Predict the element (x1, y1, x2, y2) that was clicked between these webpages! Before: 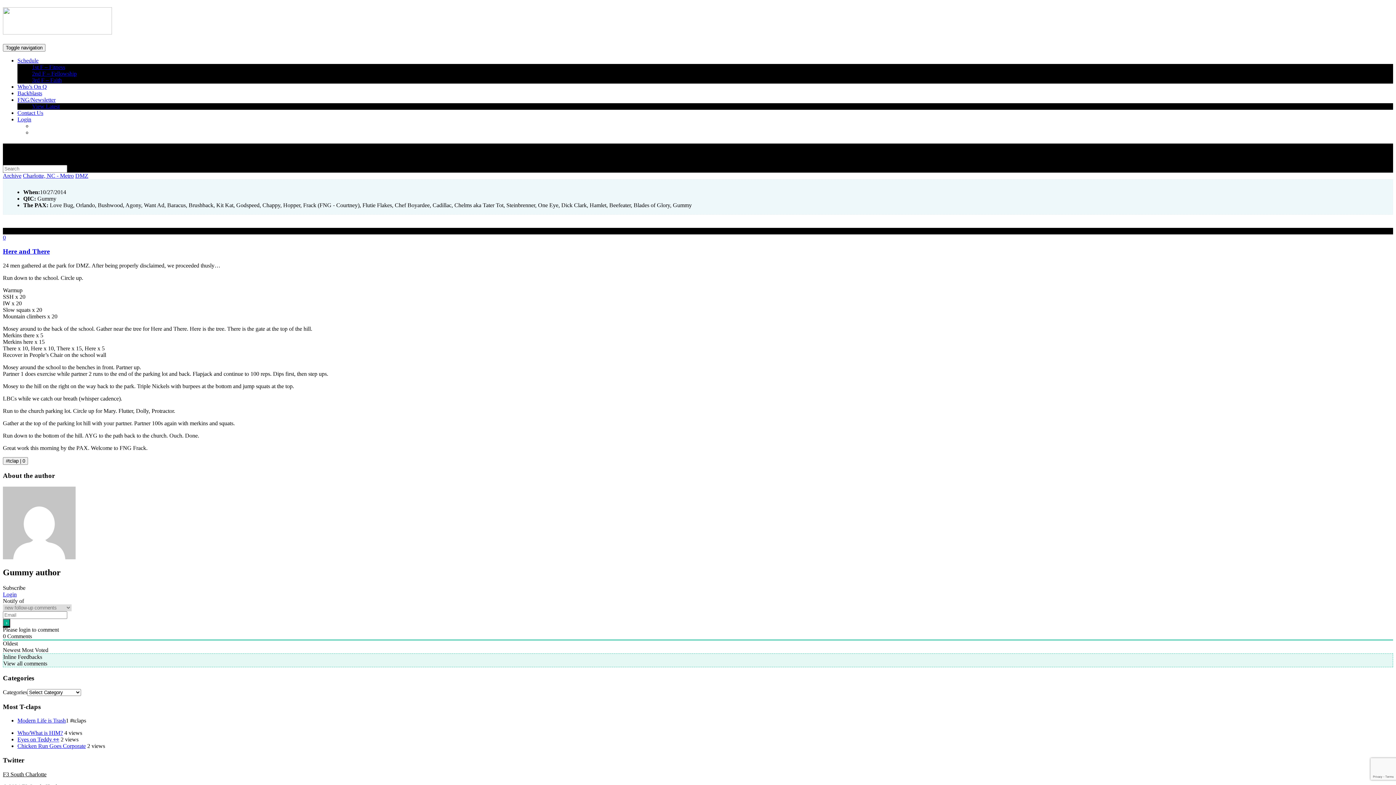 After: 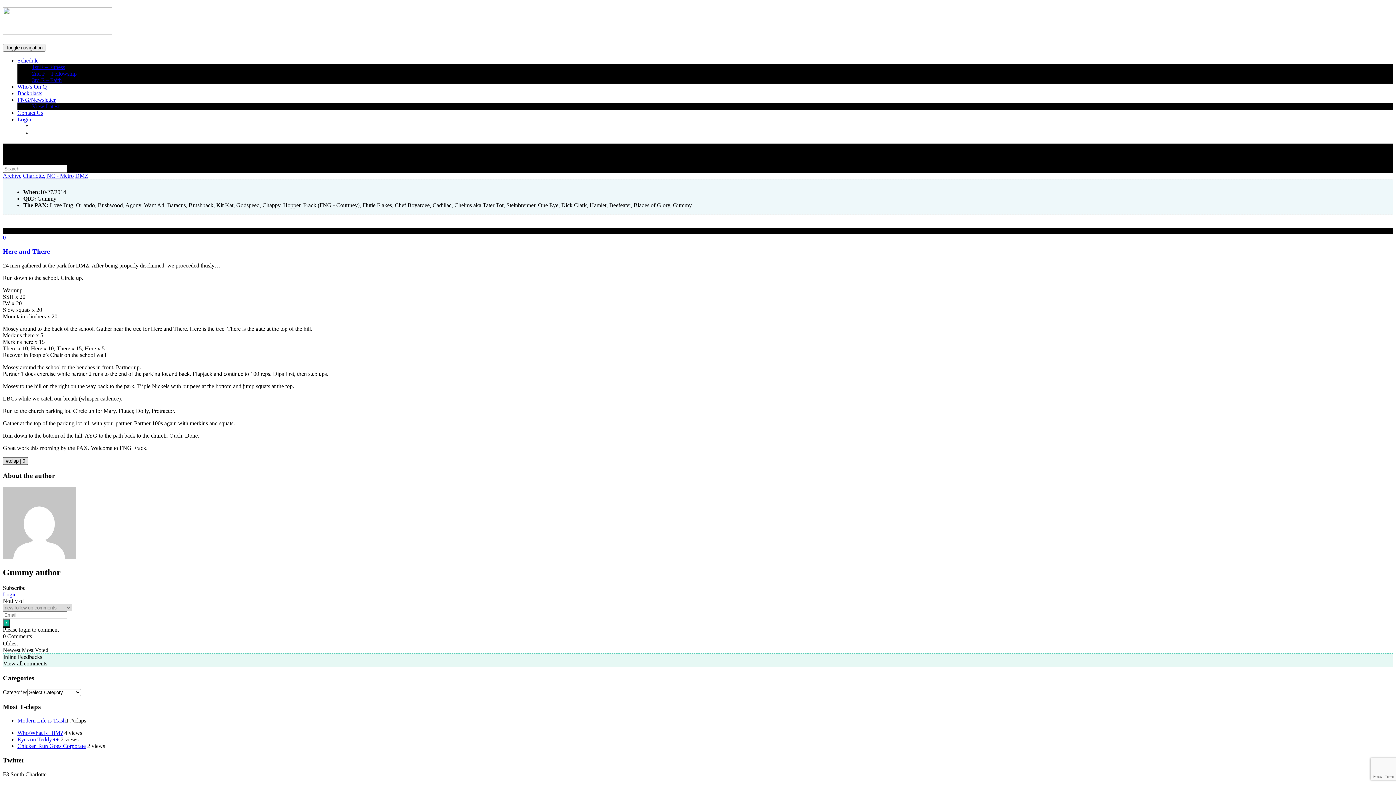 Action: label: #tclap | 0 bbox: (2, 457, 28, 465)